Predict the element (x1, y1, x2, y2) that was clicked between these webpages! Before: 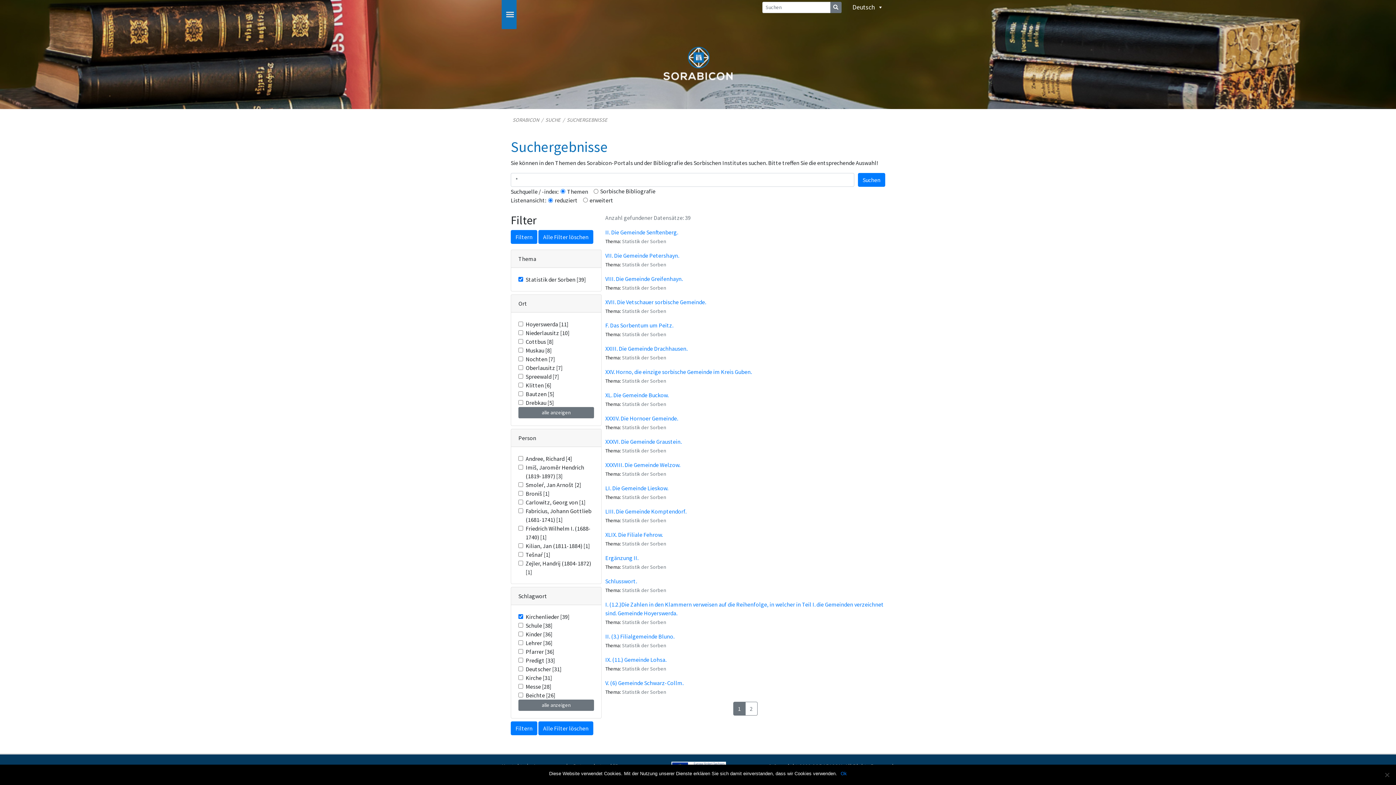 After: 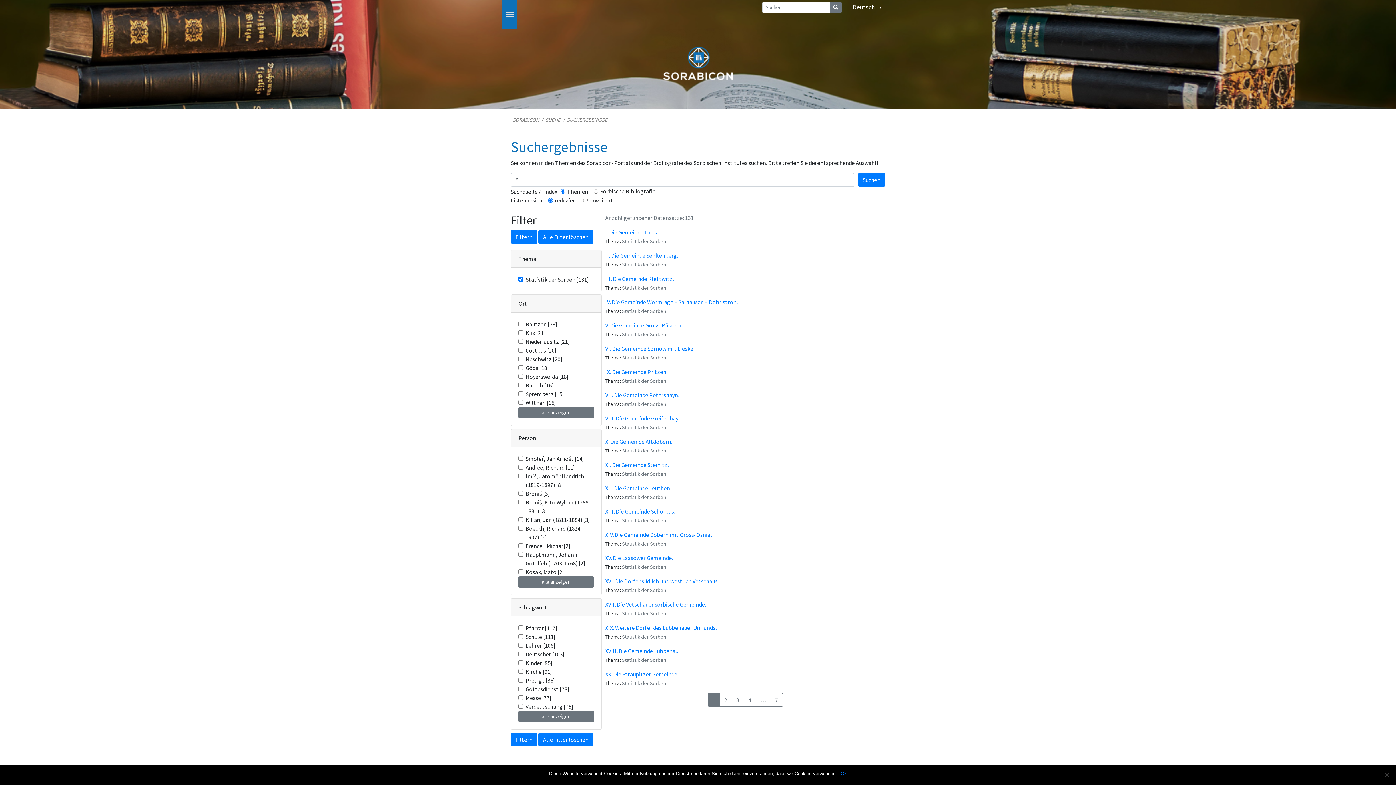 Action: bbox: (622, 517, 666, 524) label: Statistik der Sorben